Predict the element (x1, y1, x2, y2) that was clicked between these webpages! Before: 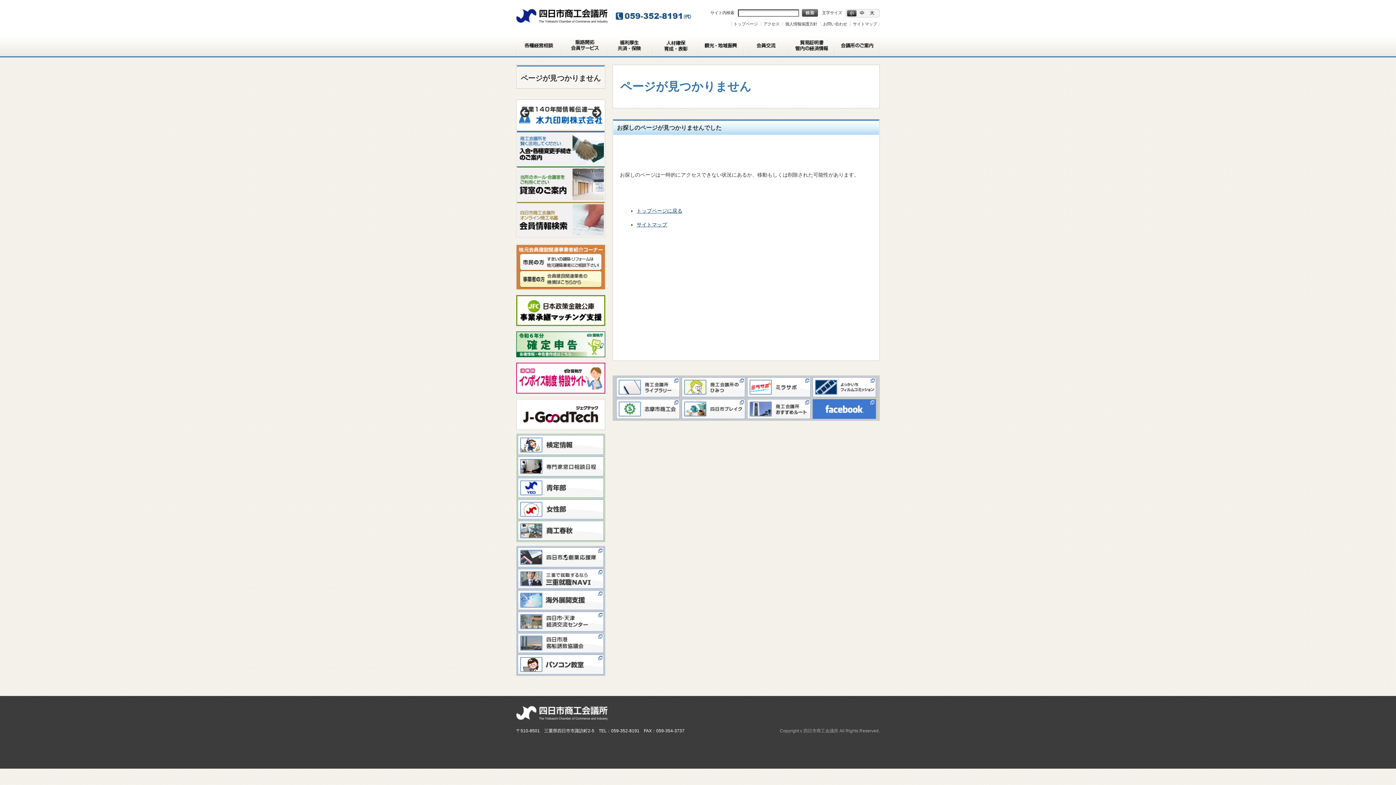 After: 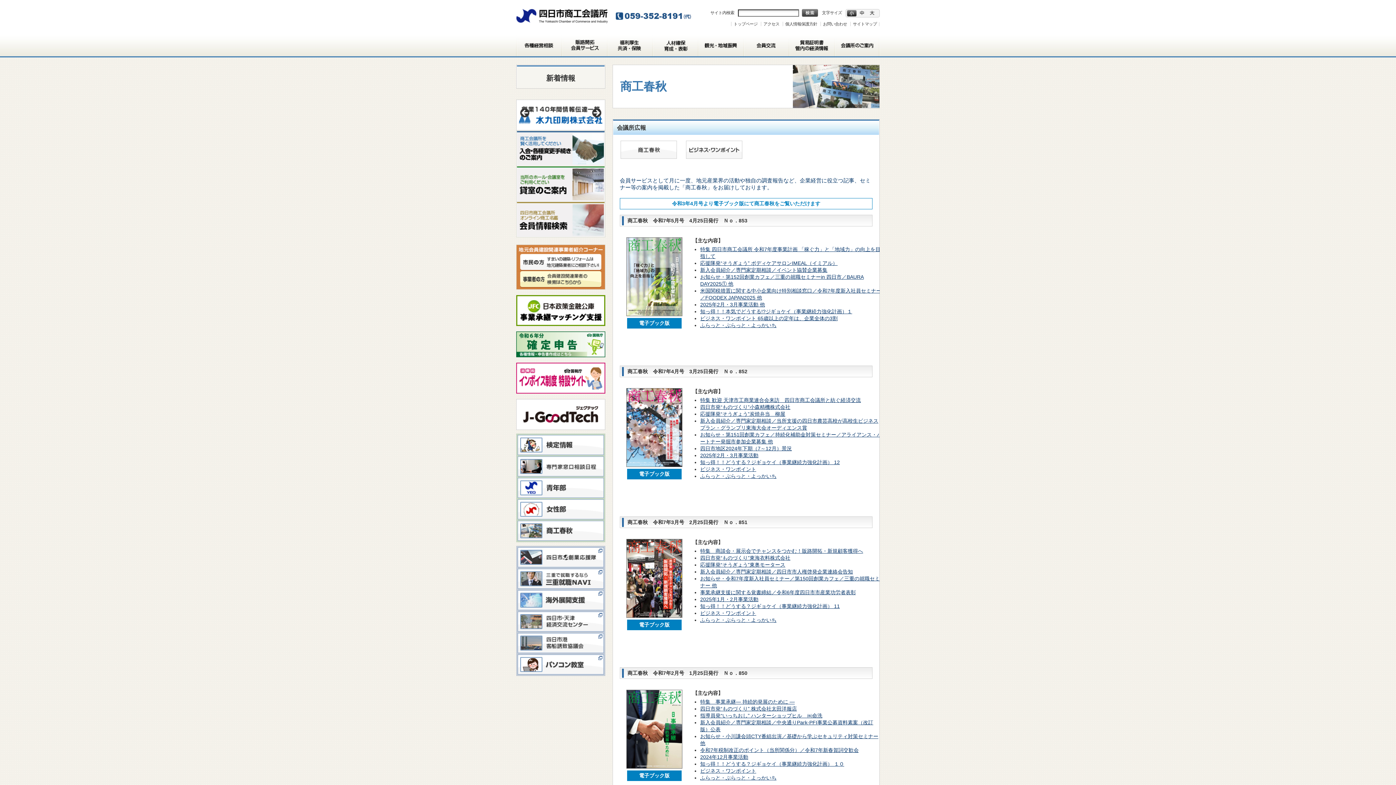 Action: bbox: (517, 520, 604, 525)